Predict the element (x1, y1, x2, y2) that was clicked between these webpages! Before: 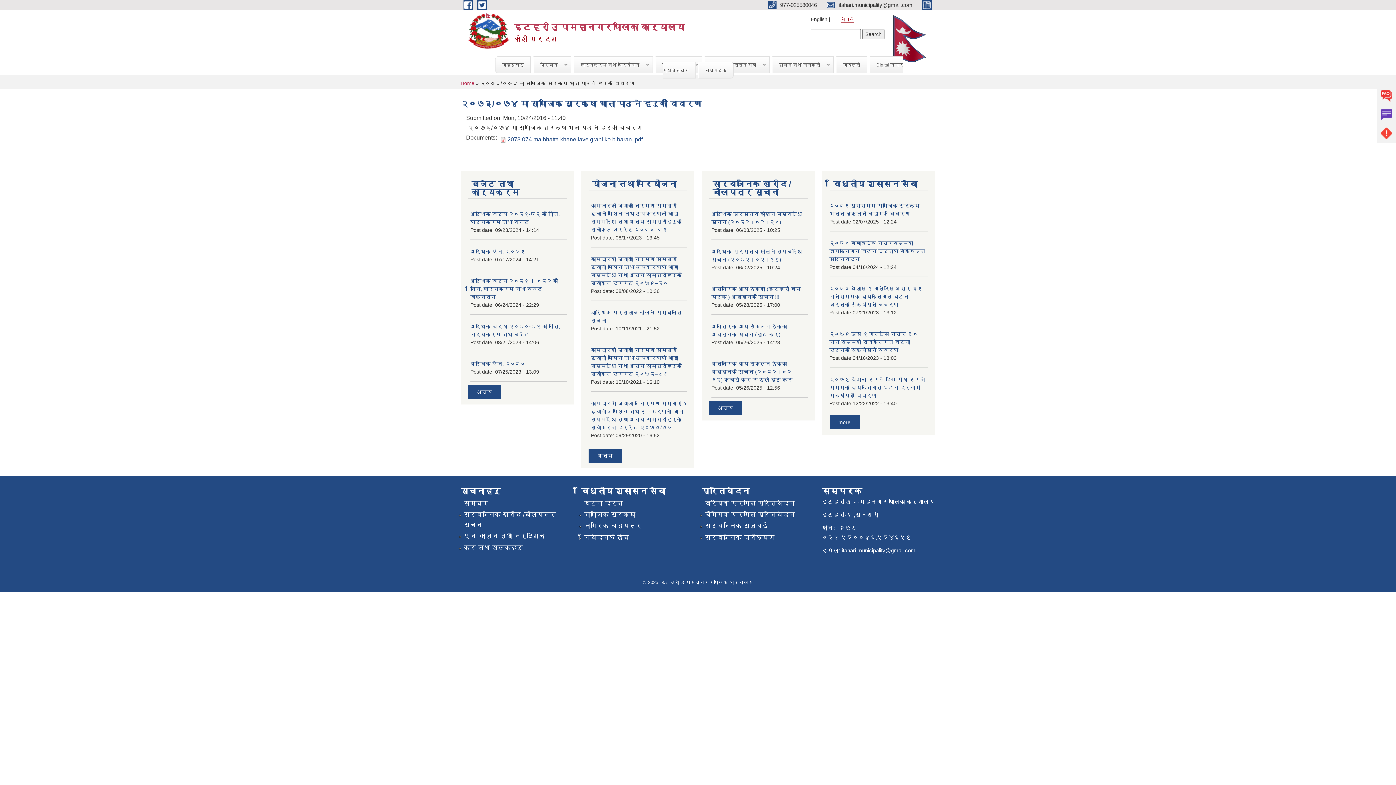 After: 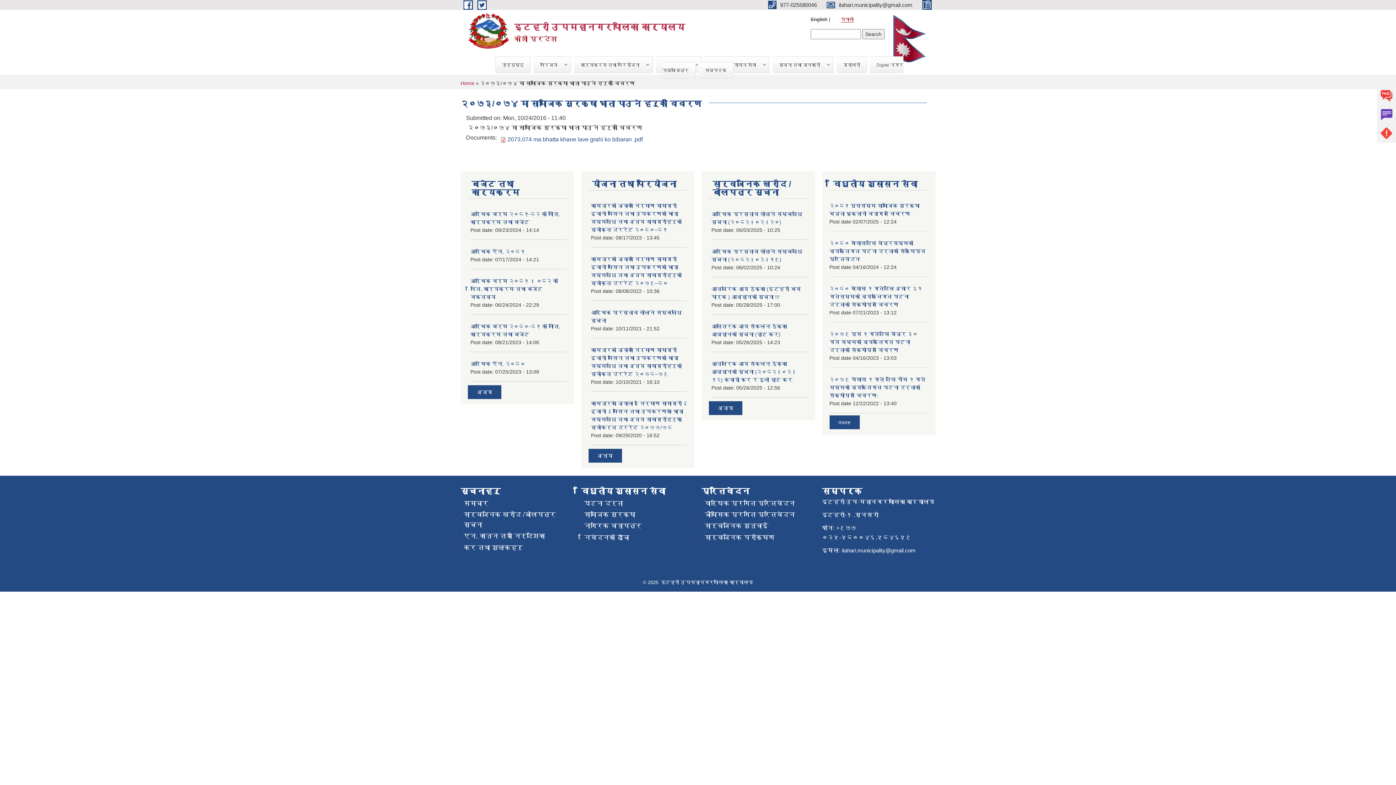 Action: label: itahari.municipality@gmail.com bbox: (842, 547, 915, 553)